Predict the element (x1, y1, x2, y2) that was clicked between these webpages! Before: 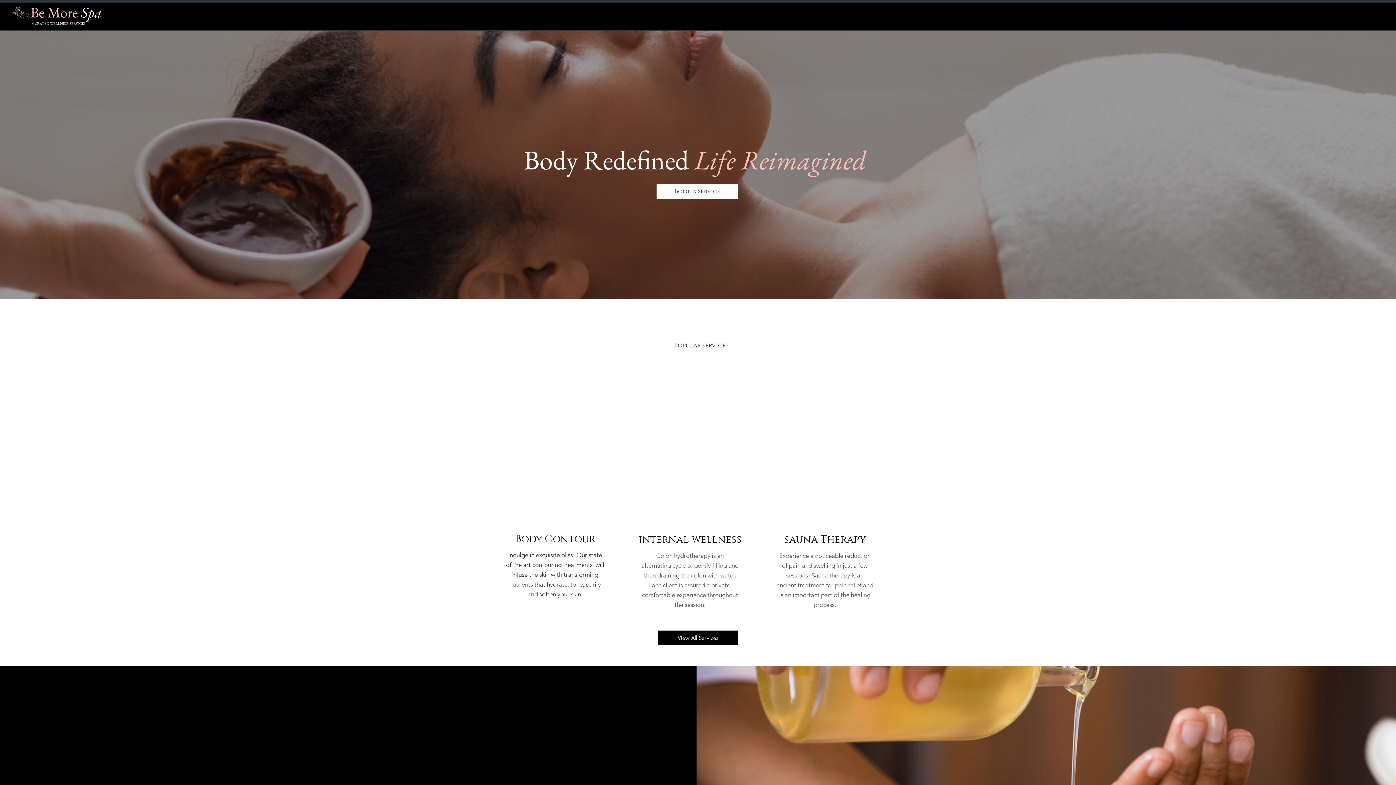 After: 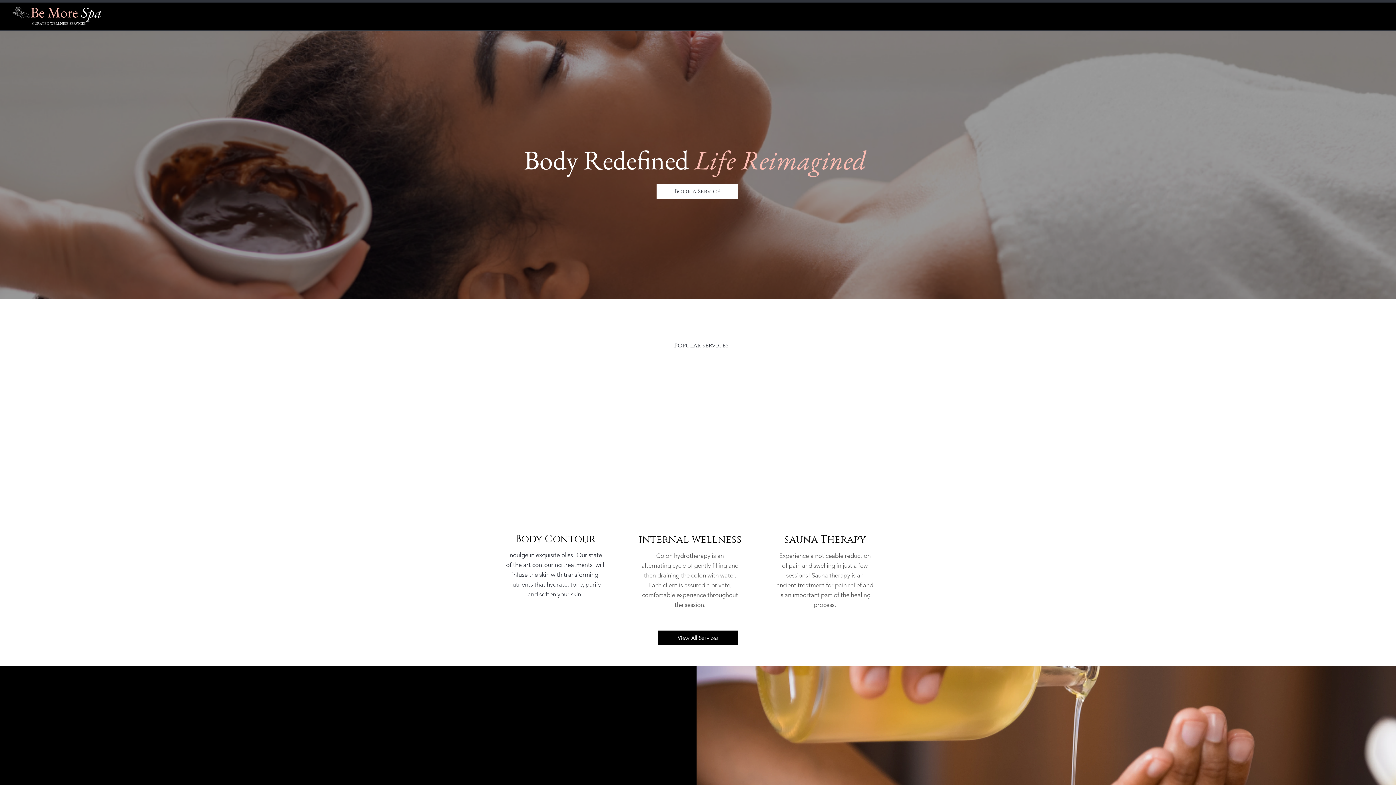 Action: bbox: (30, 2, 101, 21) label: Be More Spa​